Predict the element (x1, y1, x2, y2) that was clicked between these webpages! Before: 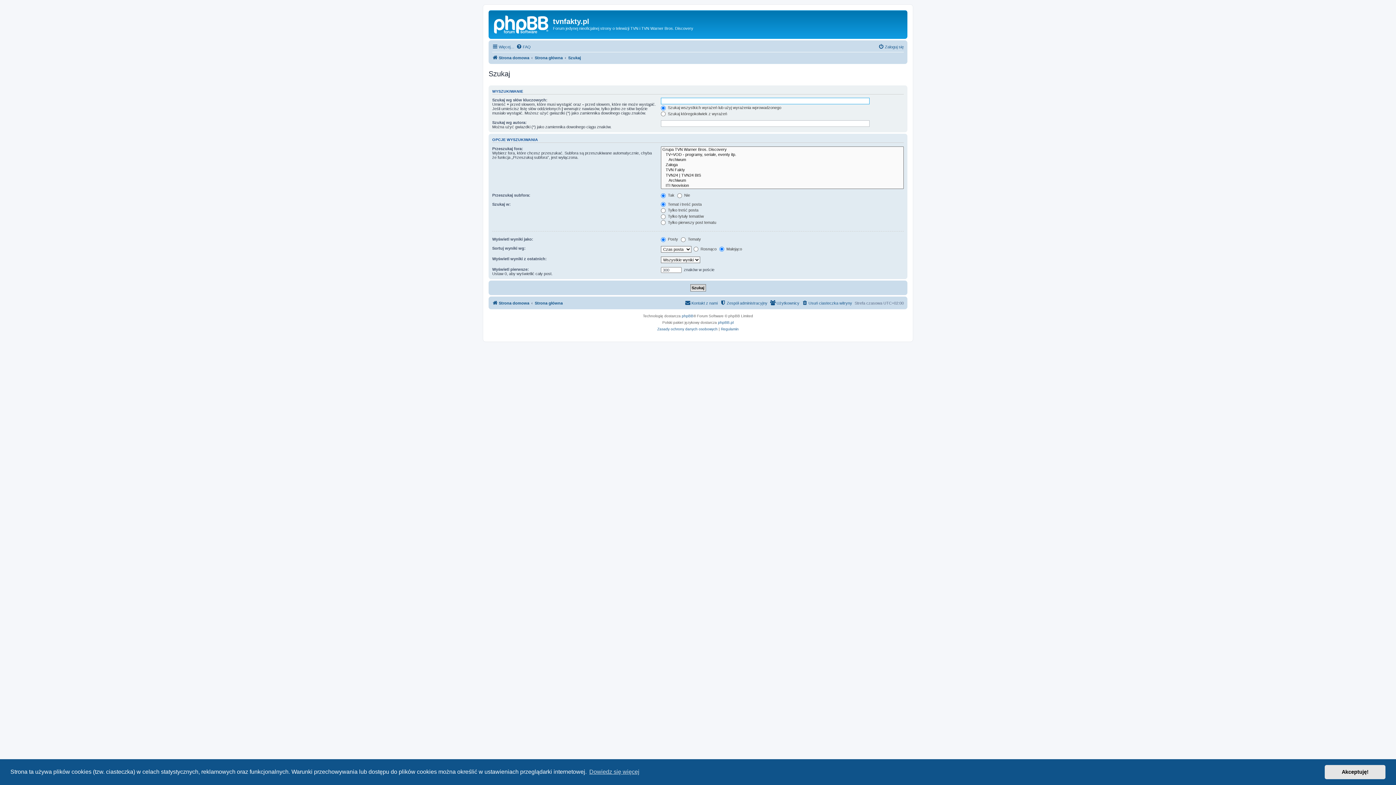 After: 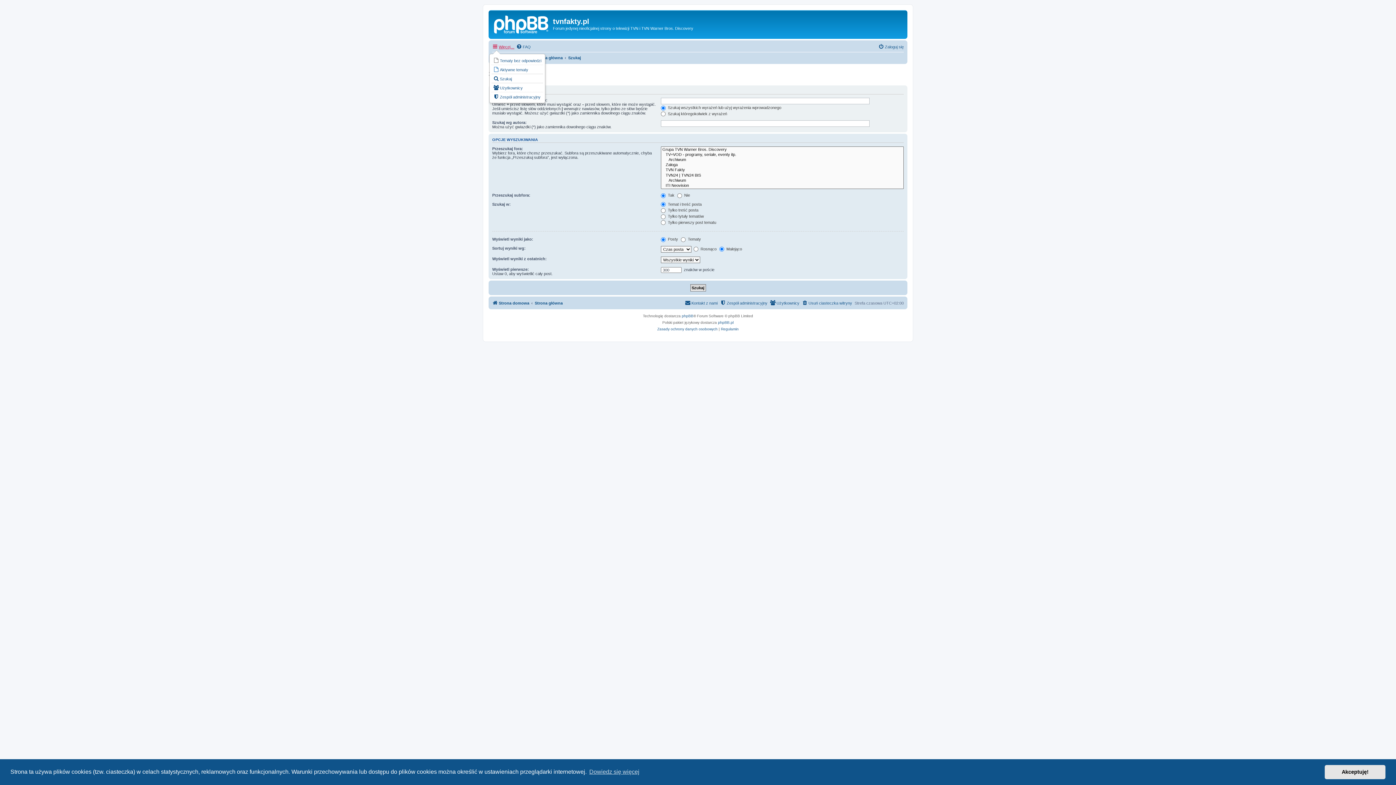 Action: bbox: (492, 42, 514, 51) label: Więcej…